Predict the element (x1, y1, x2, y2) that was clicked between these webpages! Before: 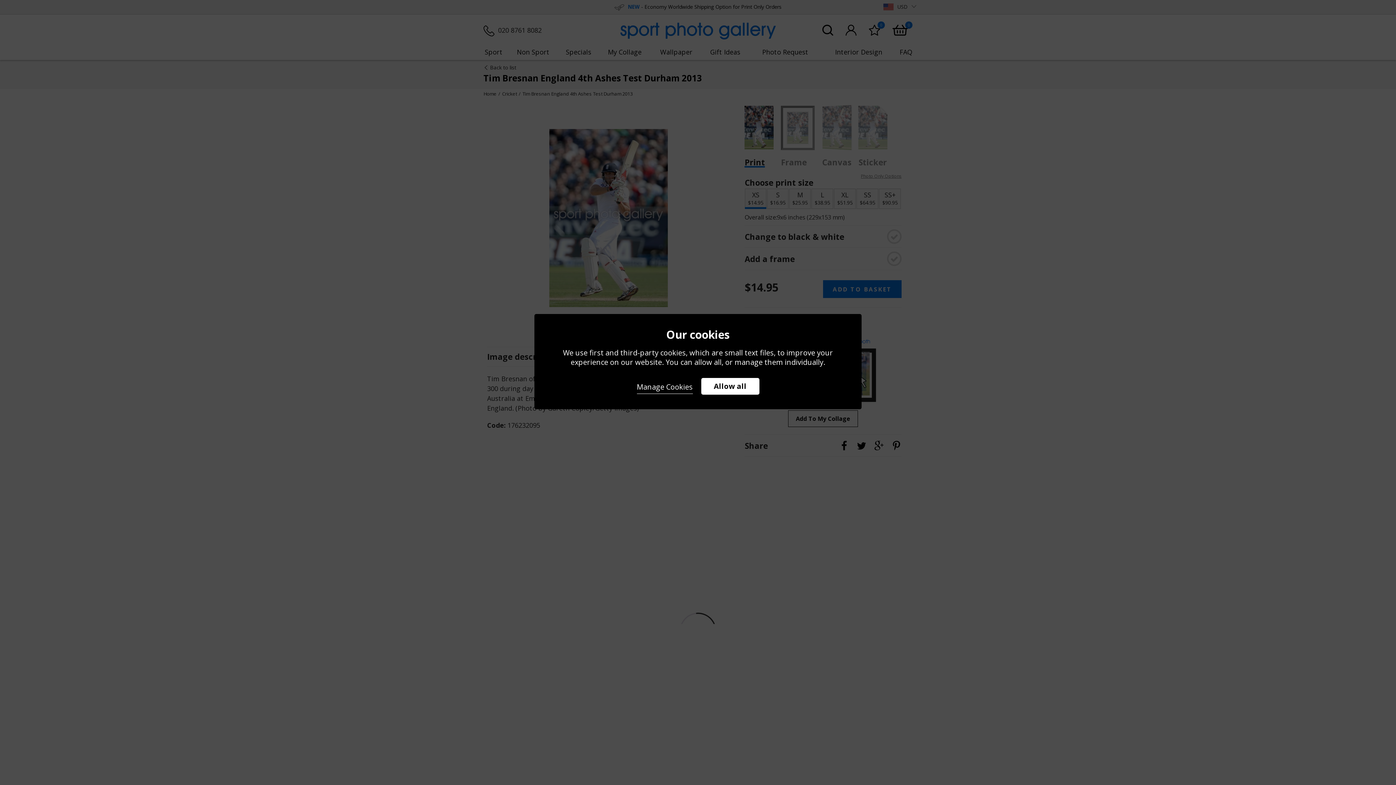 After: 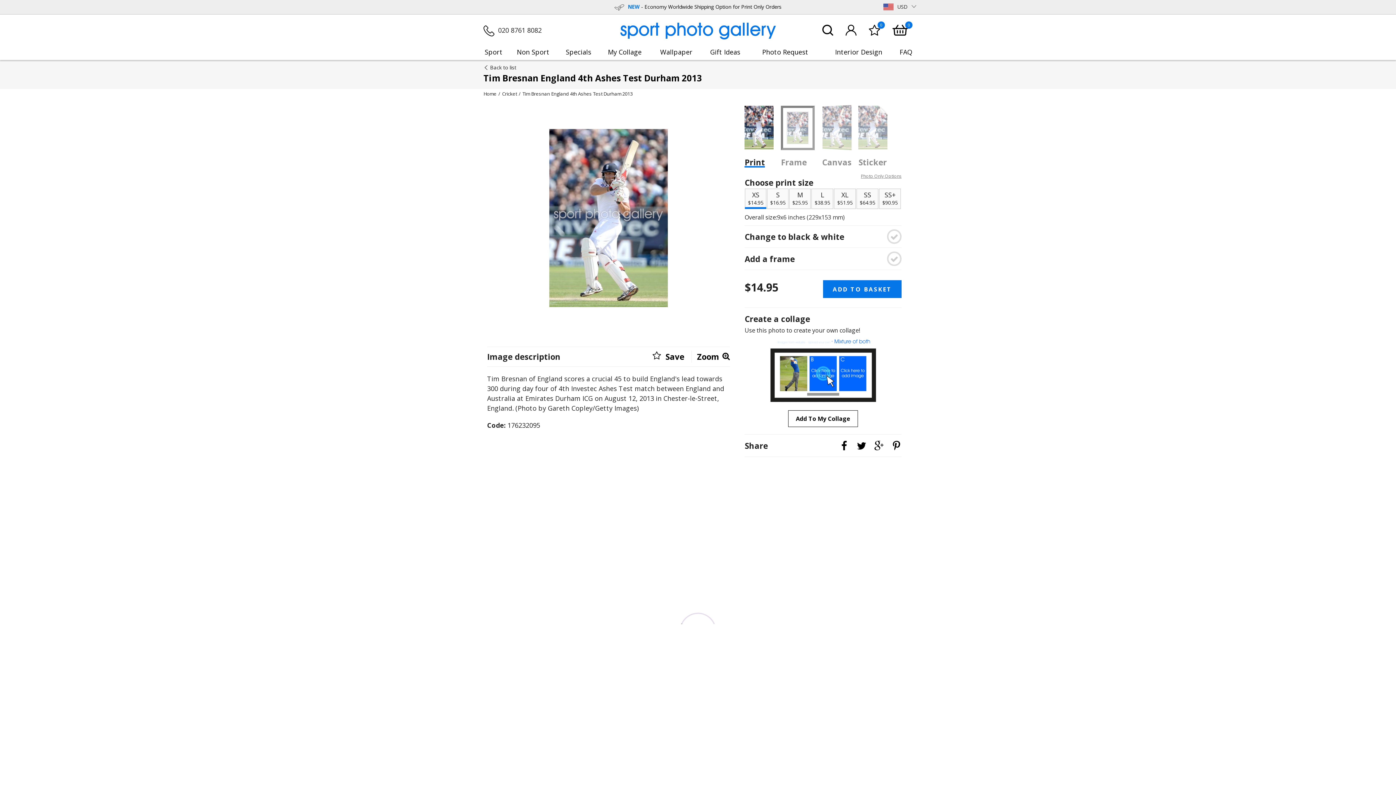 Action: bbox: (701, 378, 759, 394) label: Allow all